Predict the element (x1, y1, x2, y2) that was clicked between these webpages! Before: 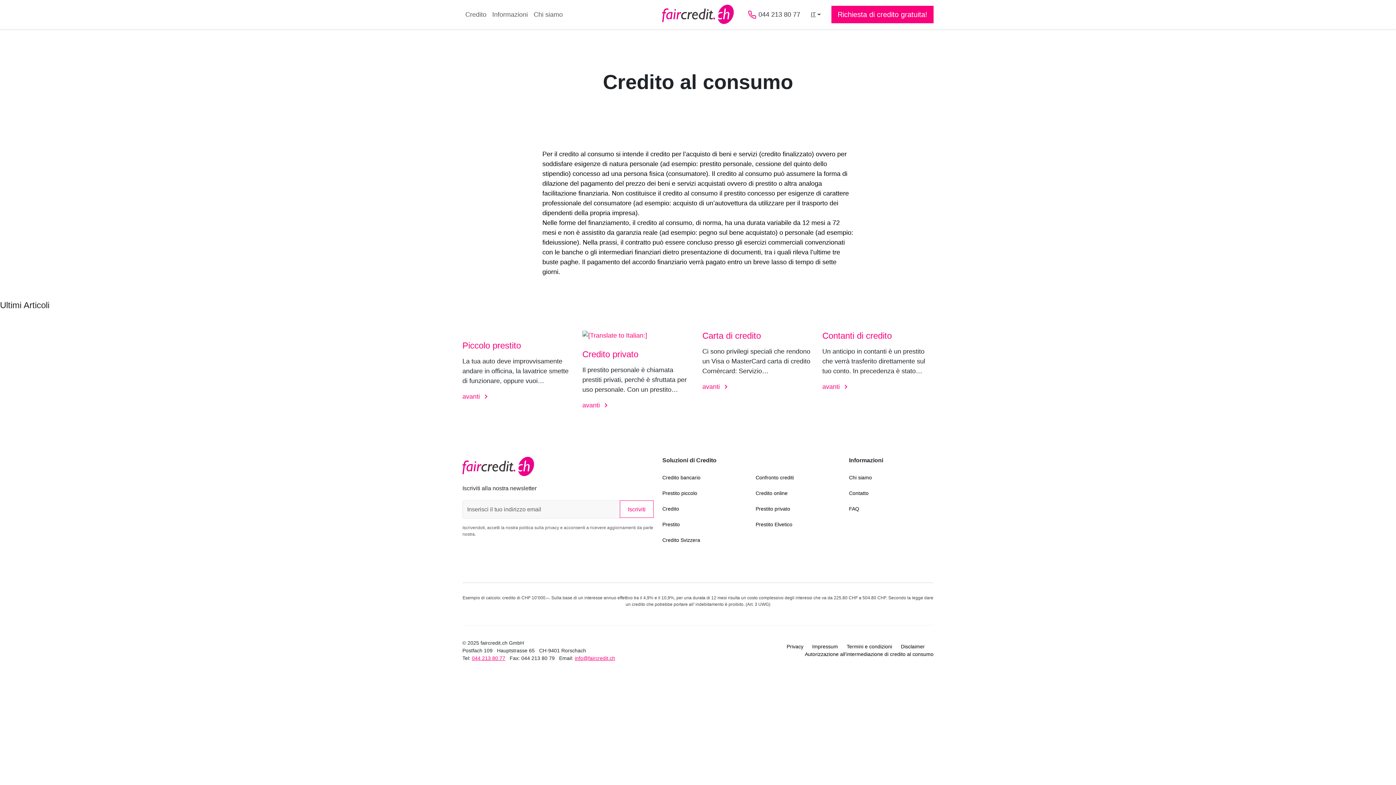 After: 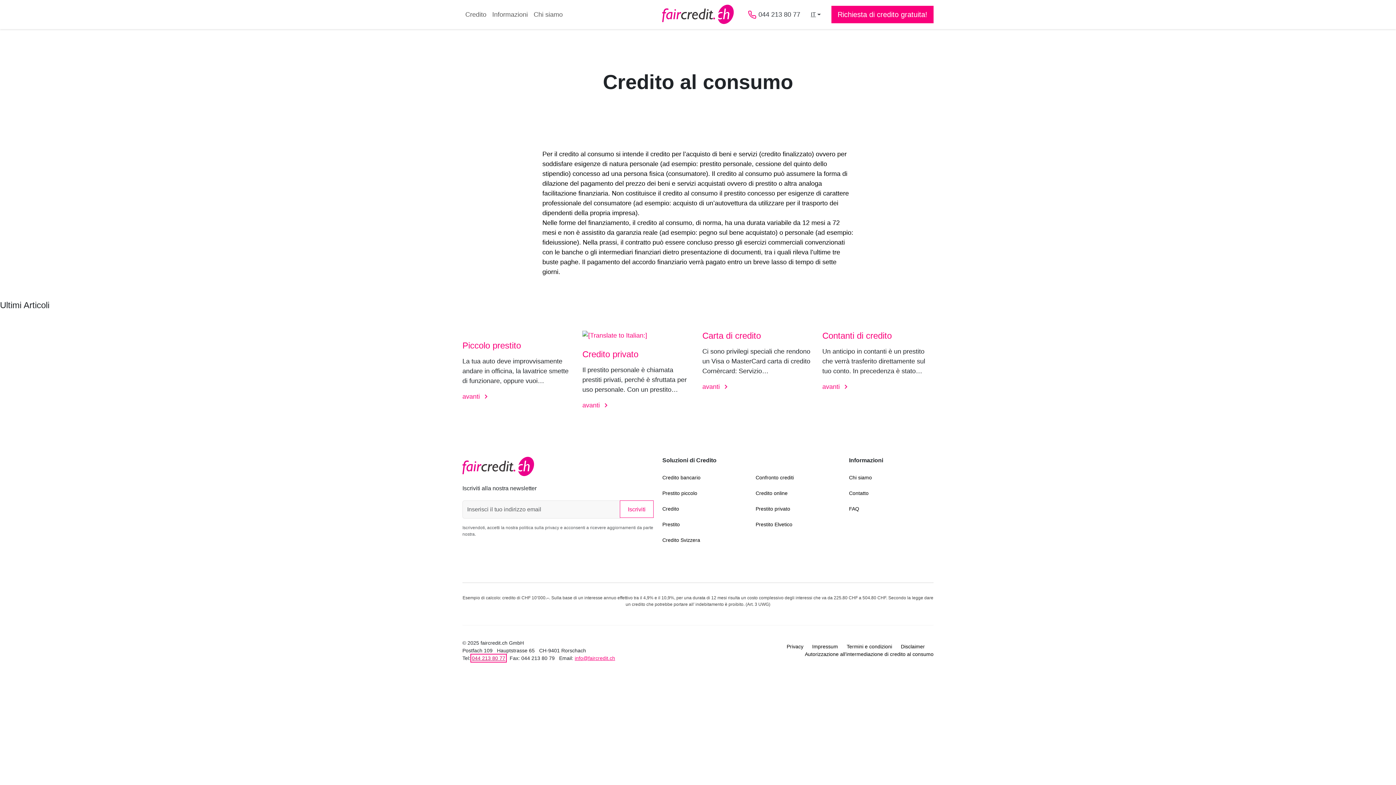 Action: label: 044 213 80 77 bbox: (472, 655, 505, 661)